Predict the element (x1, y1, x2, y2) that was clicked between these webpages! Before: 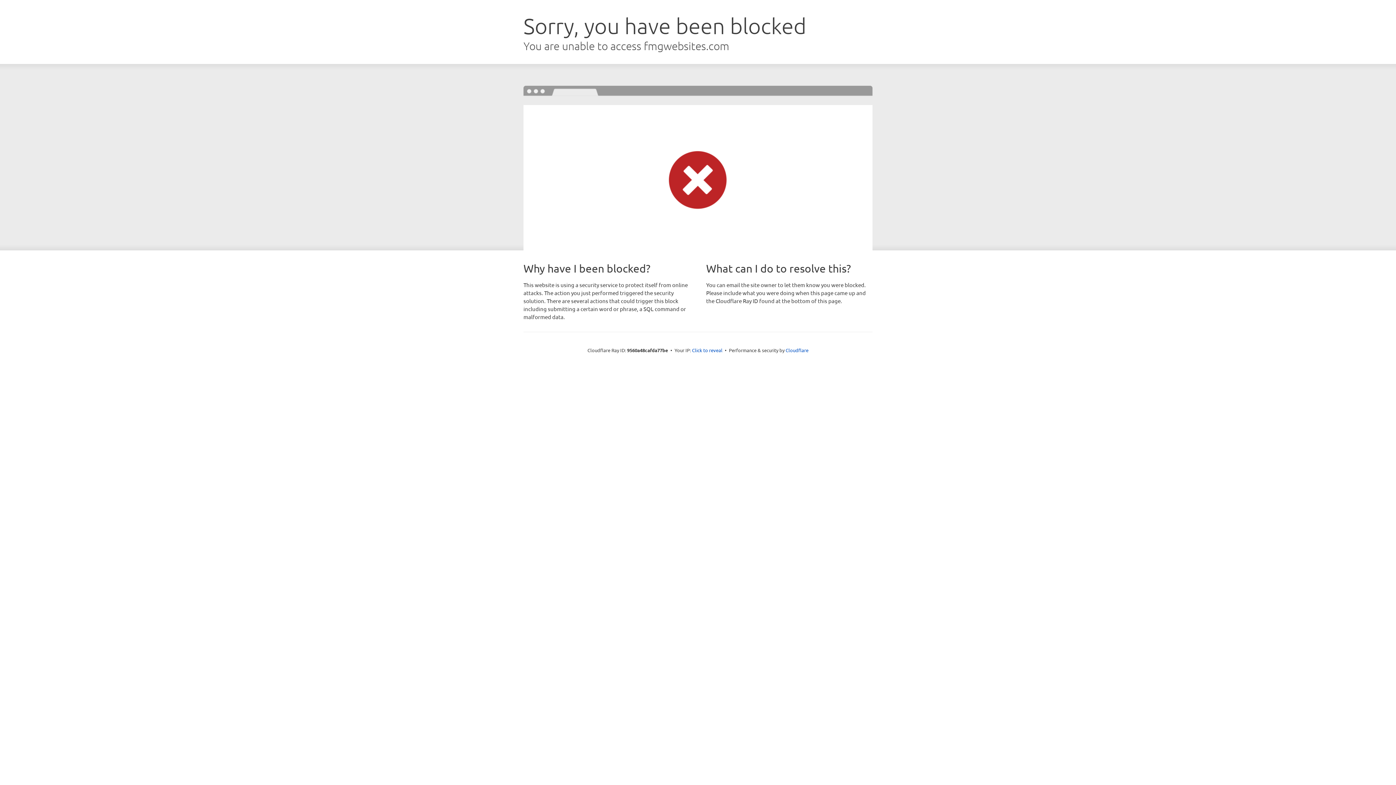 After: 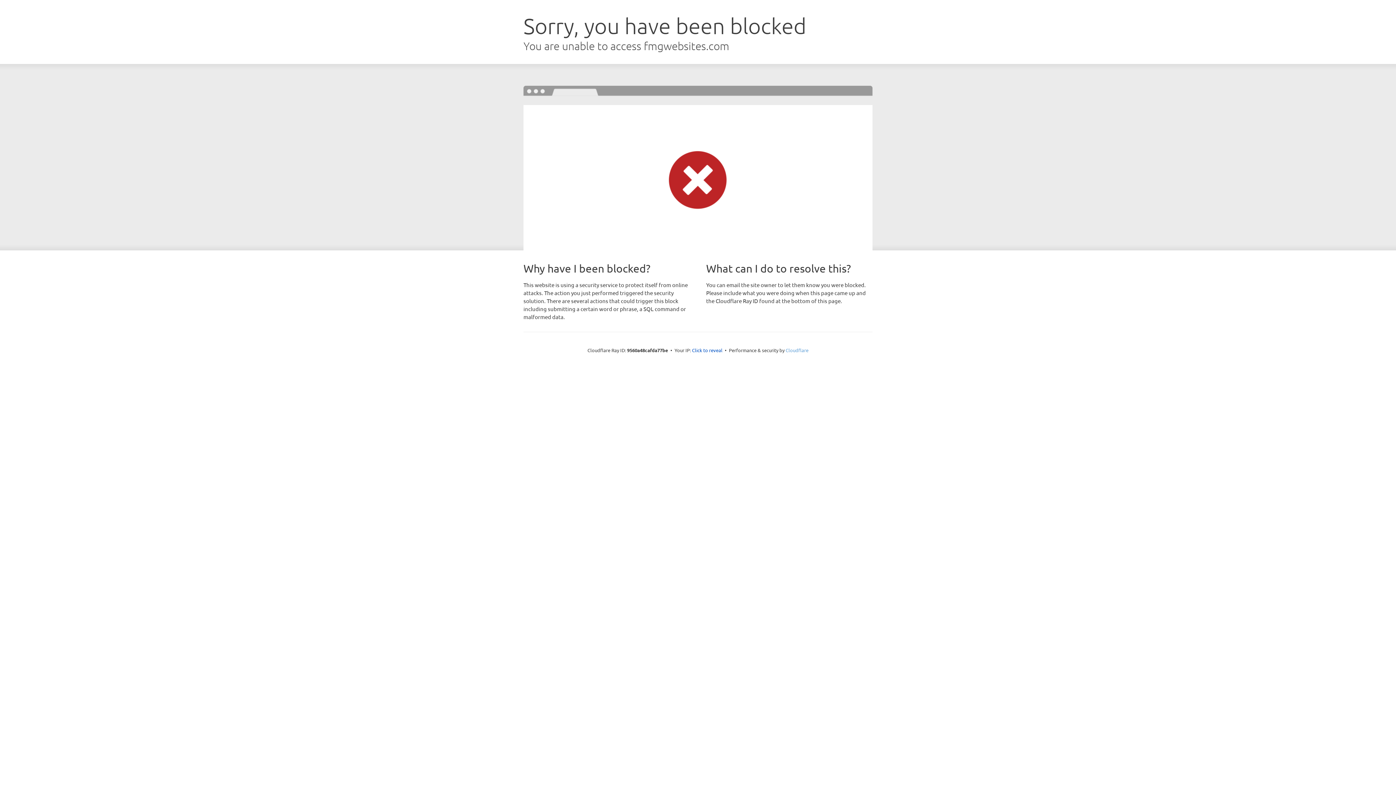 Action: label: Cloudflare bbox: (785, 347, 808, 353)